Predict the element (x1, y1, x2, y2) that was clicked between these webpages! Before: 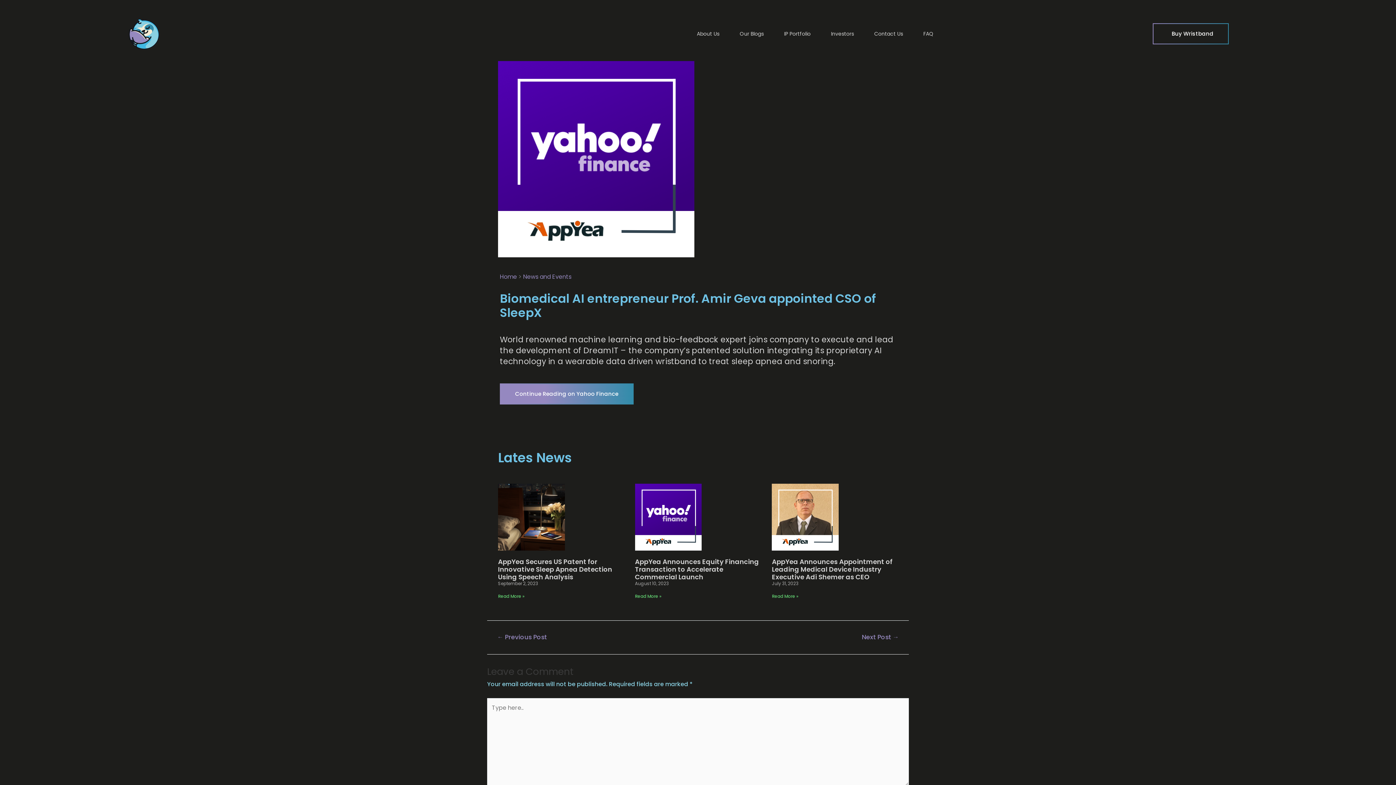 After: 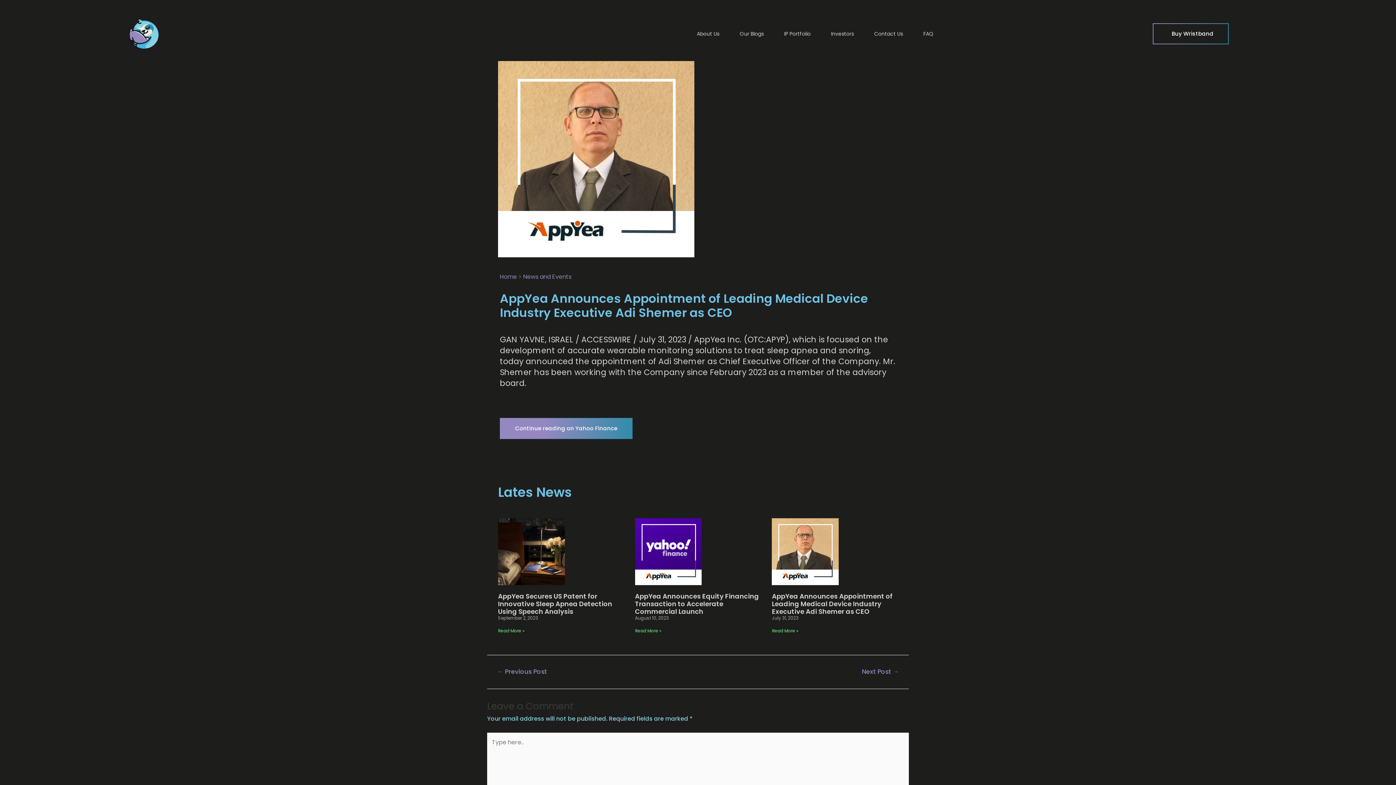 Action: bbox: (772, 483, 838, 550)